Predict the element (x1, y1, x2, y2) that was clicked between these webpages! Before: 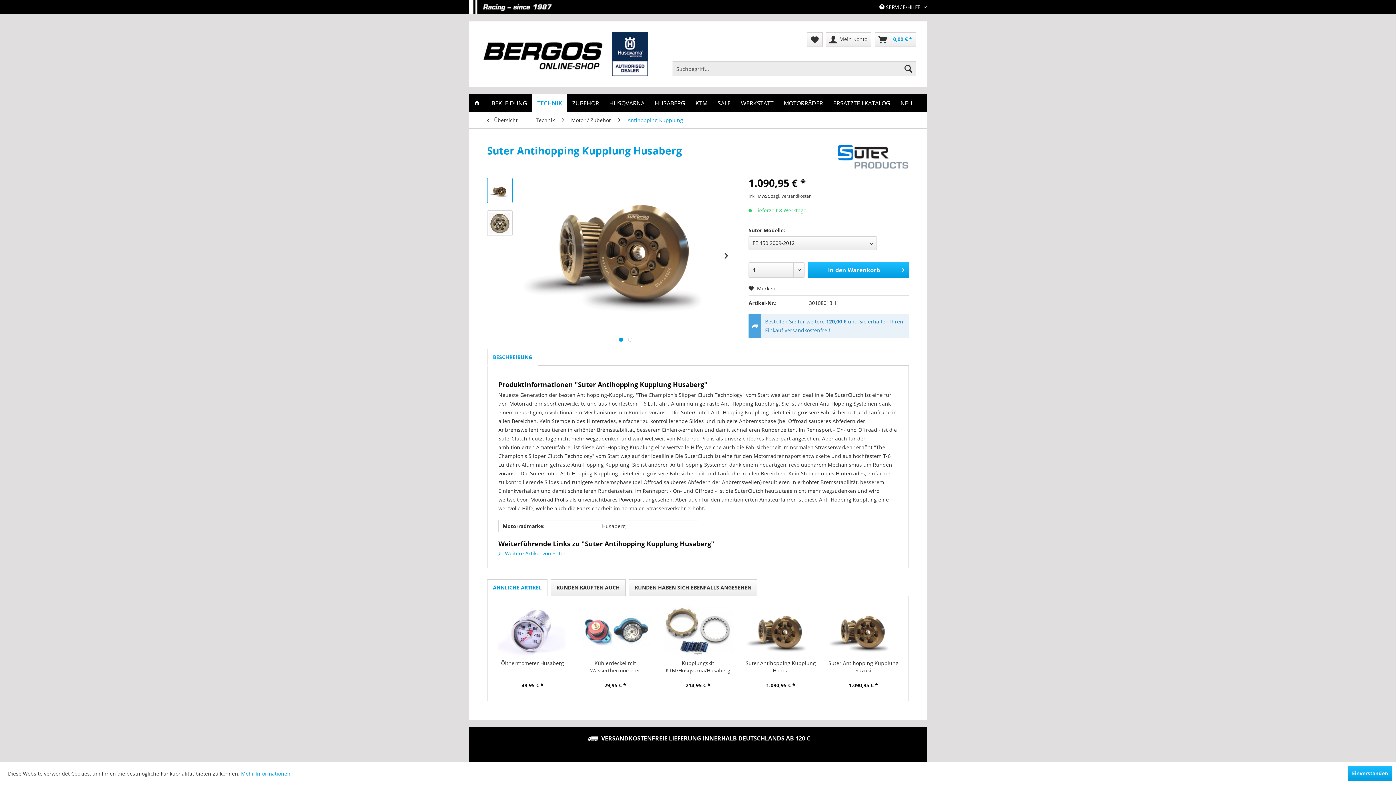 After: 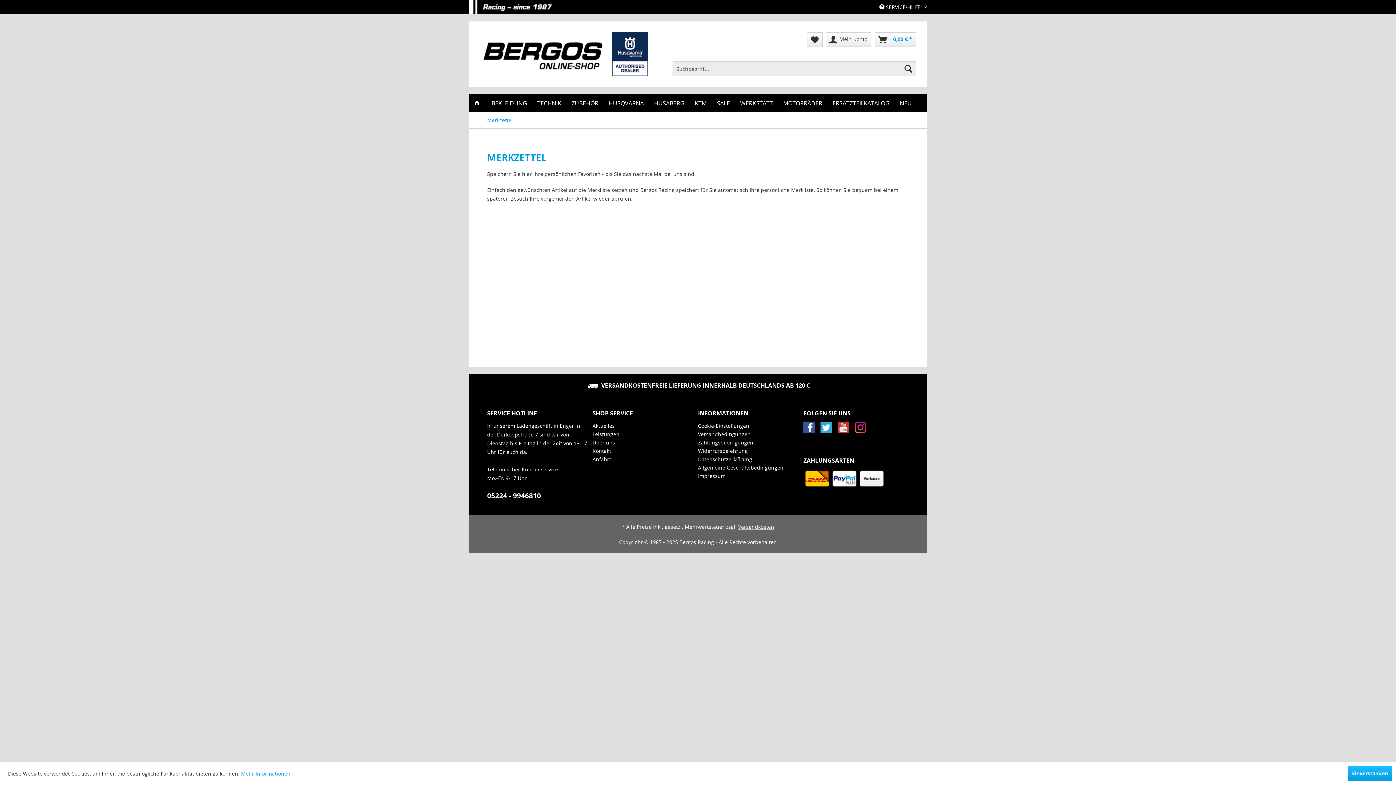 Action: bbox: (807, 32, 822, 46) label: Merkzettel